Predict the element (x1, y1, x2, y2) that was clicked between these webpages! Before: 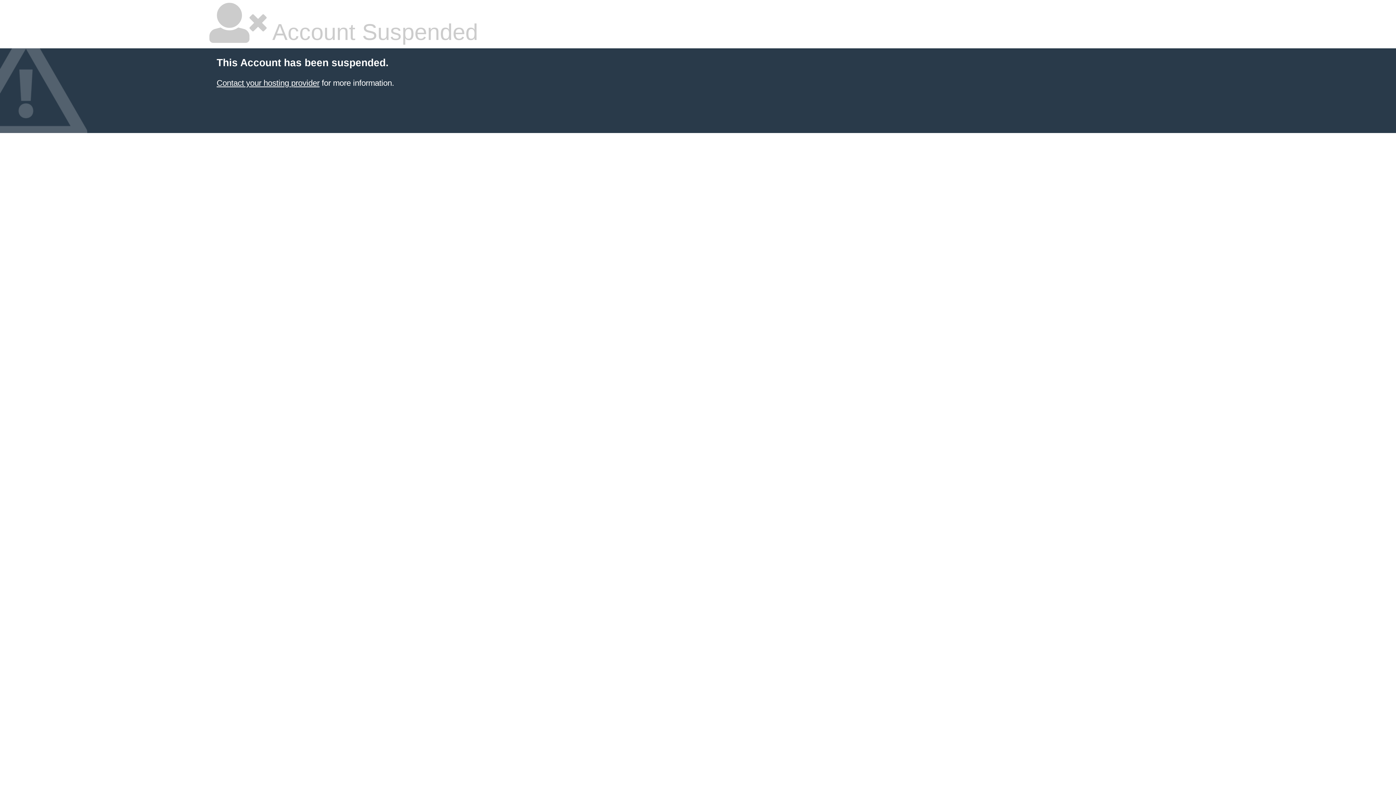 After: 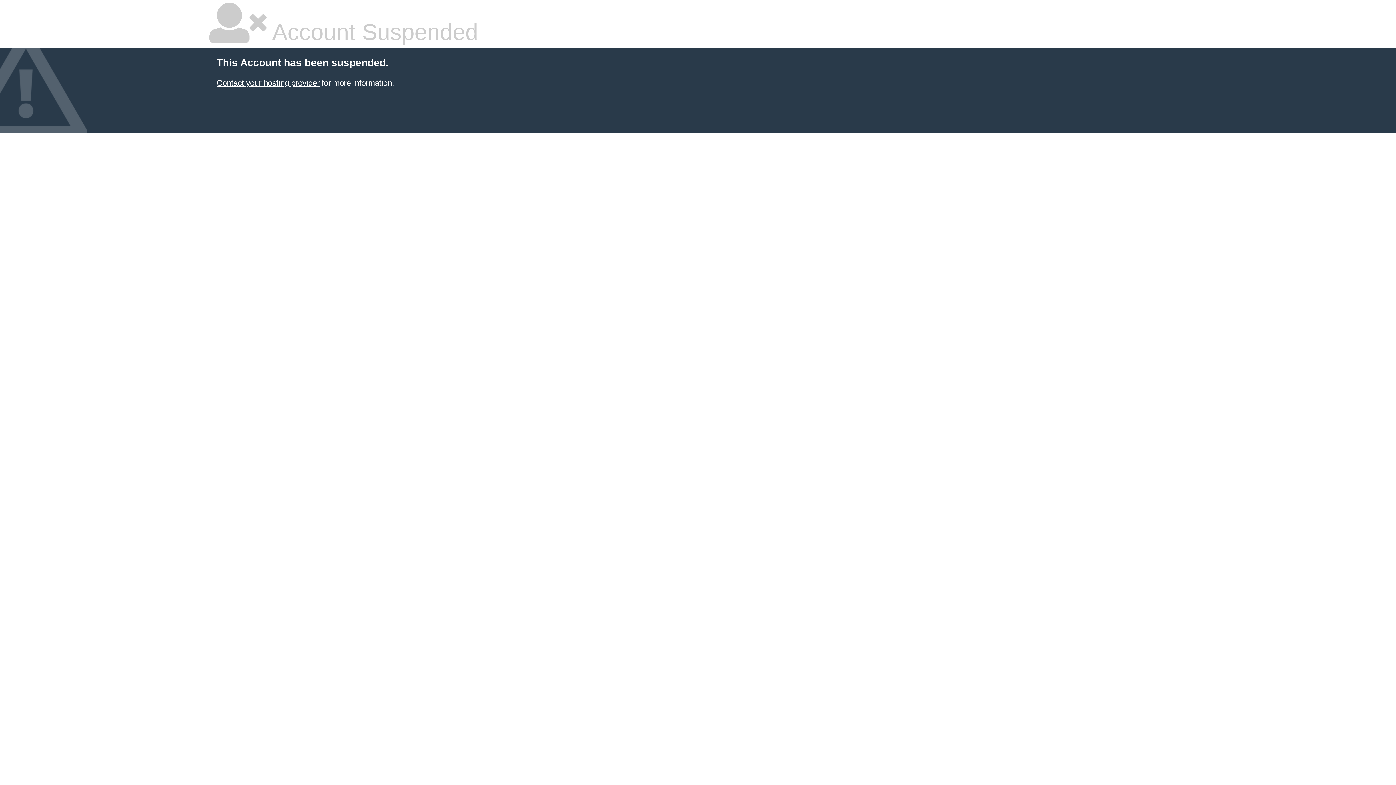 Action: bbox: (216, 78, 319, 87) label: Contact your hosting provider